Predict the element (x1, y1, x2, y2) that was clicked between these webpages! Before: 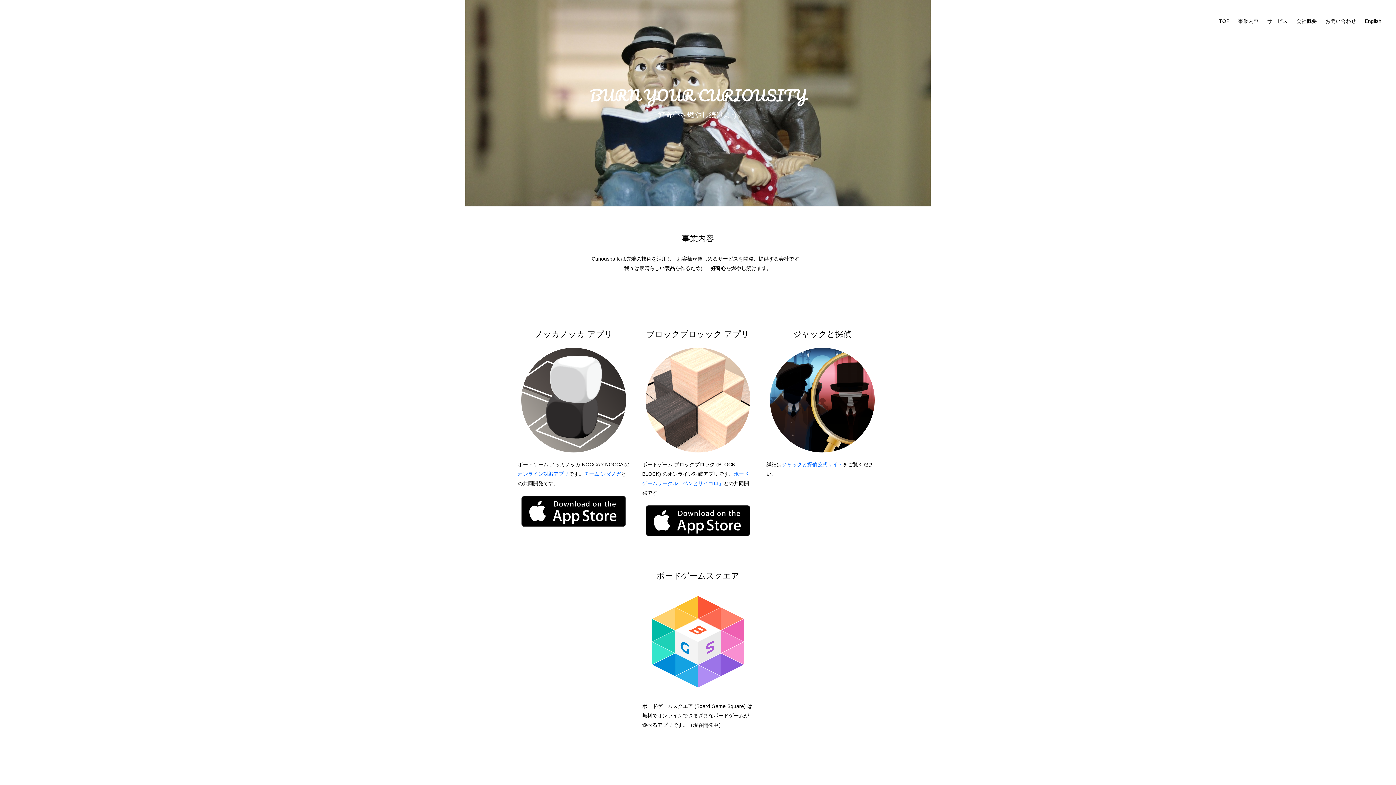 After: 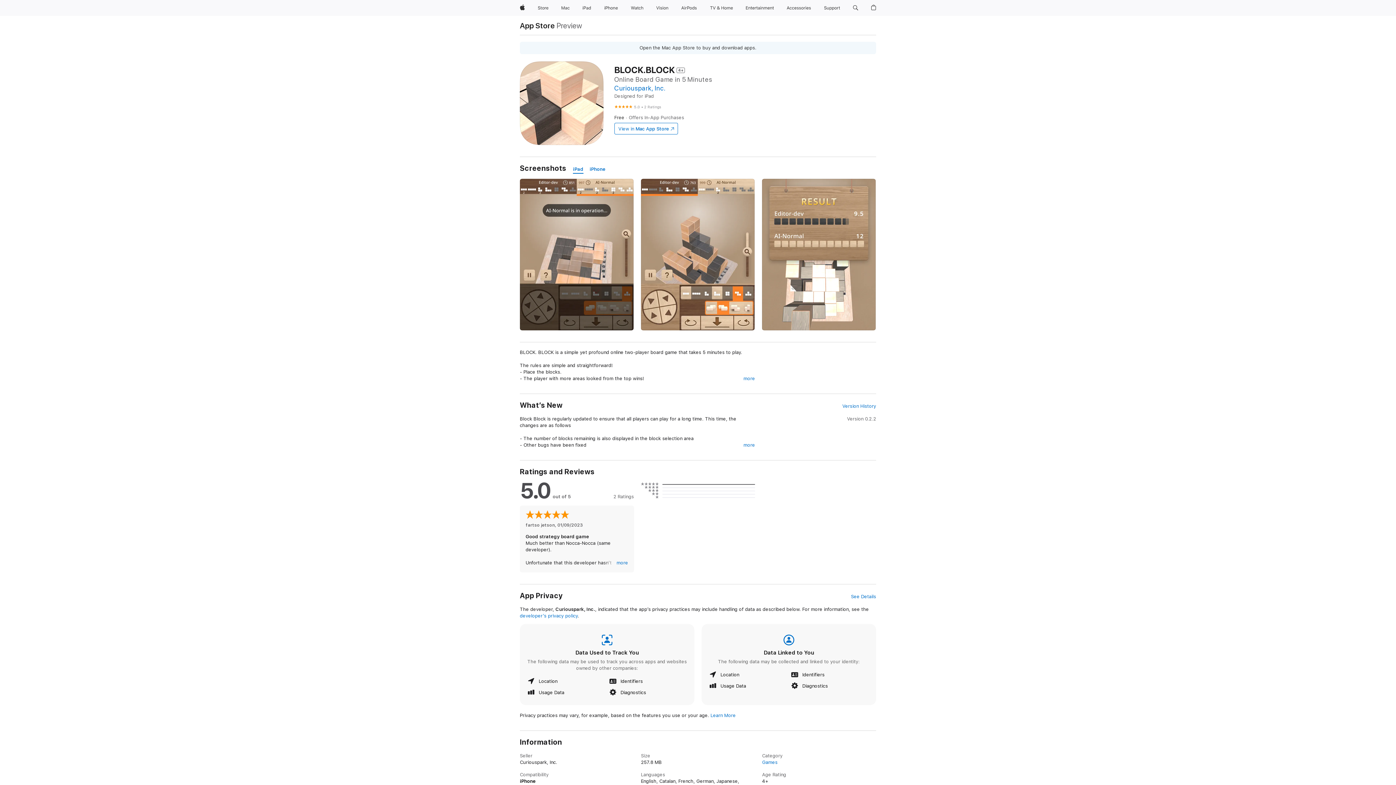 Action: bbox: (642, 505, 754, 536)